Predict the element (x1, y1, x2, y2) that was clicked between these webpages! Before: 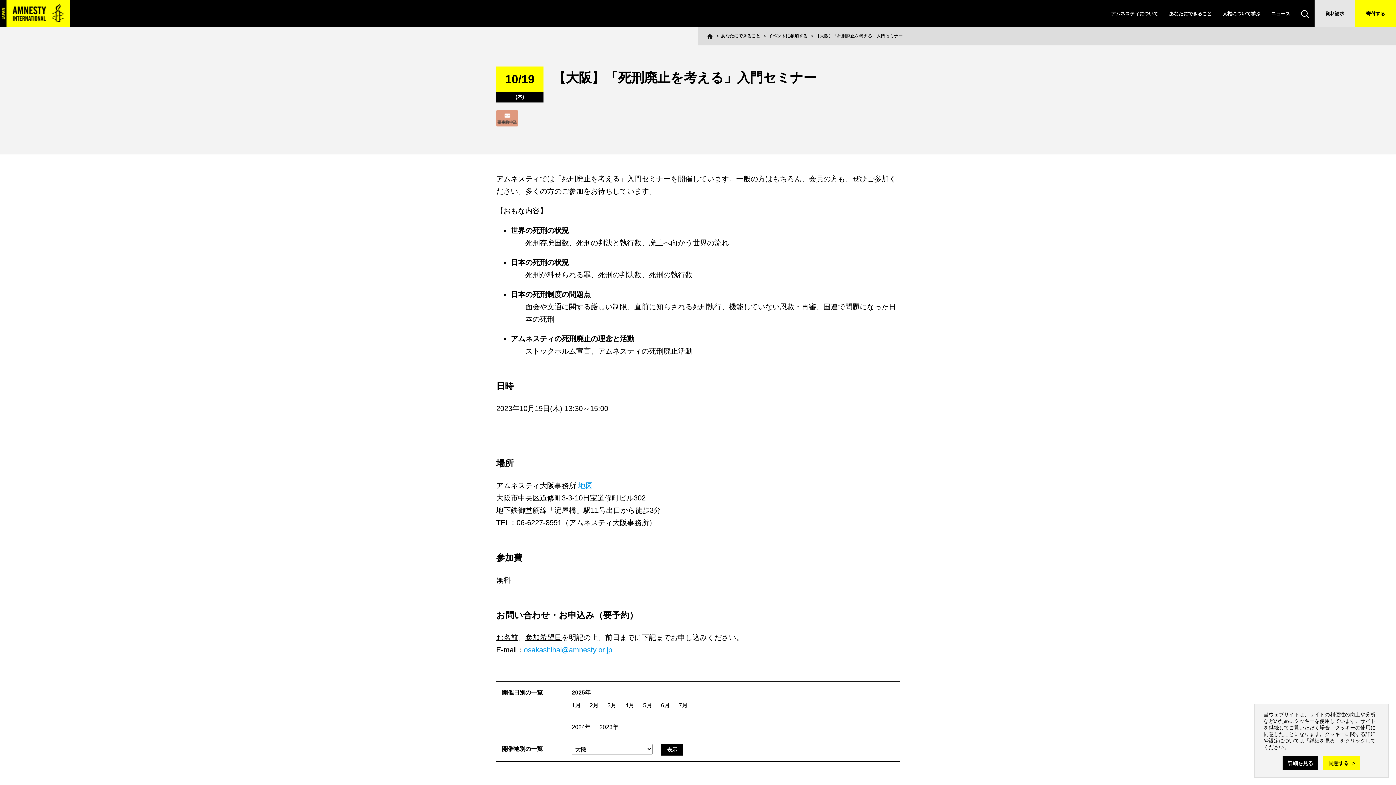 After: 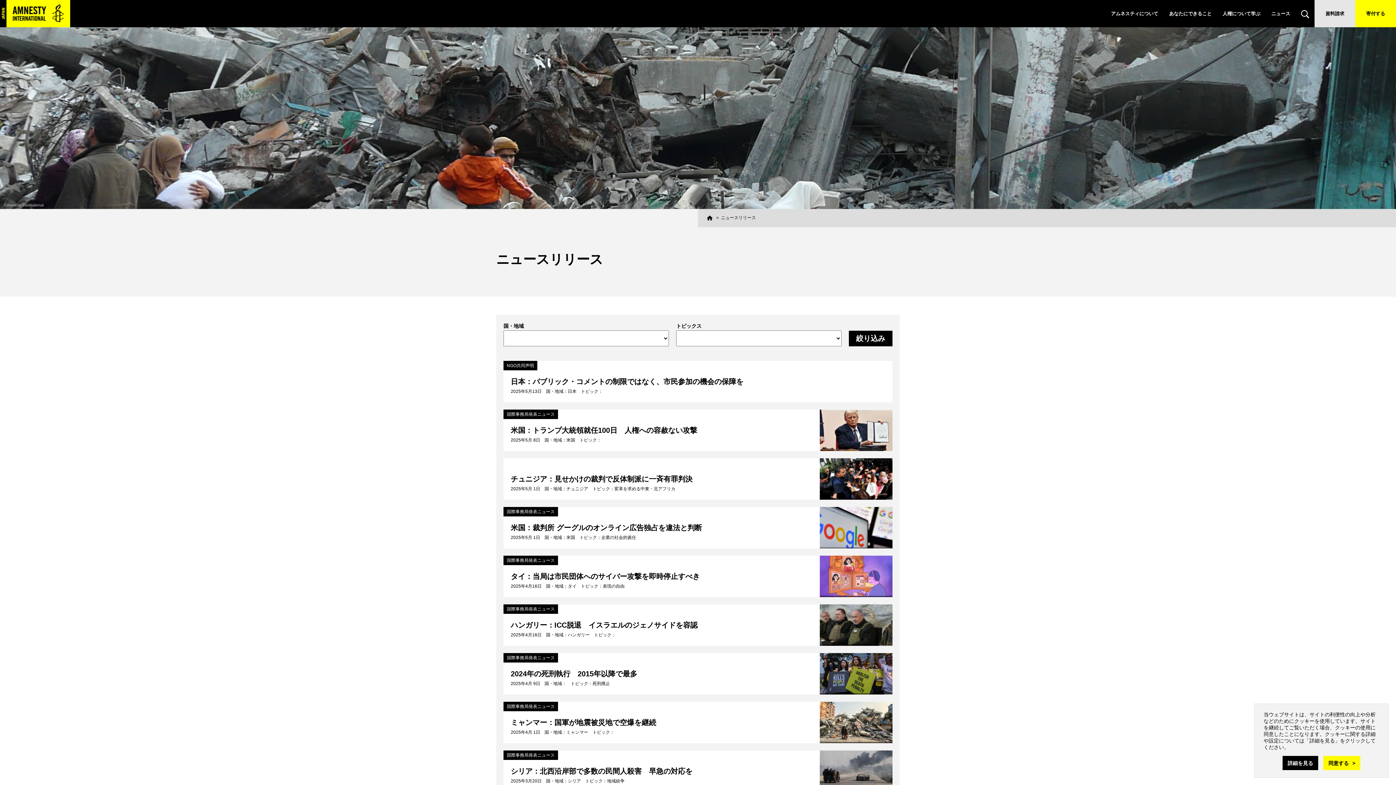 Action: bbox: (1266, 0, 1296, 27) label: ニュース